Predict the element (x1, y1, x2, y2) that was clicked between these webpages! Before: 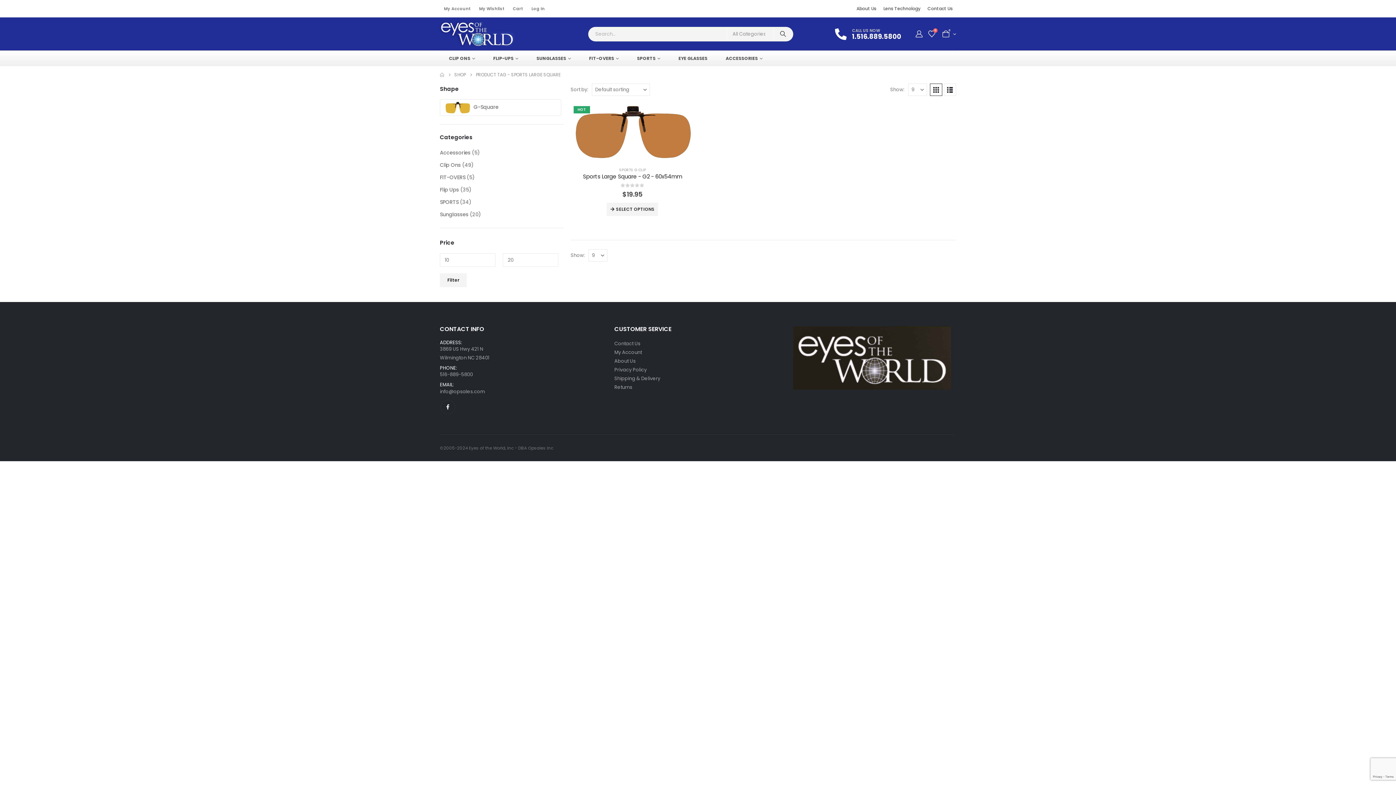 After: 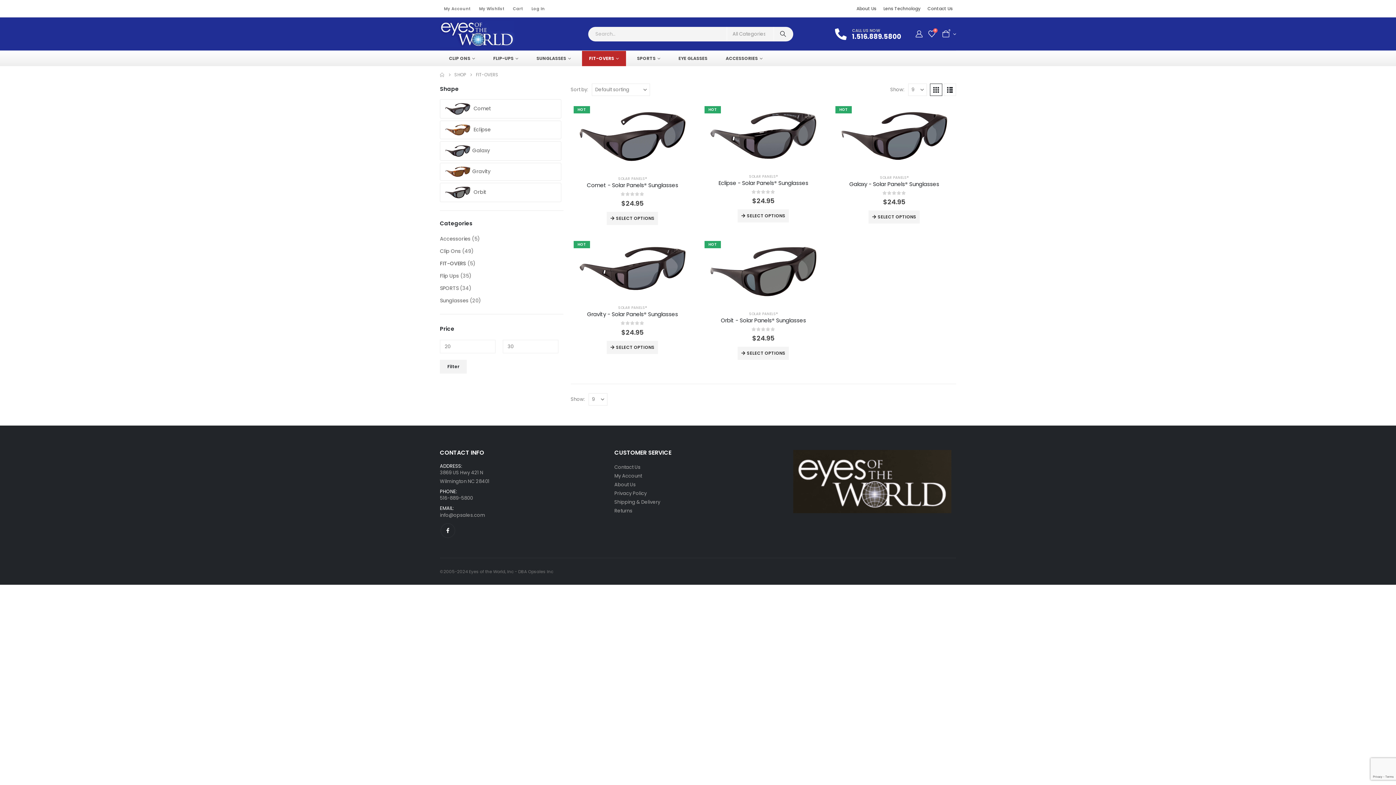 Action: bbox: (582, 50, 626, 66) label: FIT-OVERS